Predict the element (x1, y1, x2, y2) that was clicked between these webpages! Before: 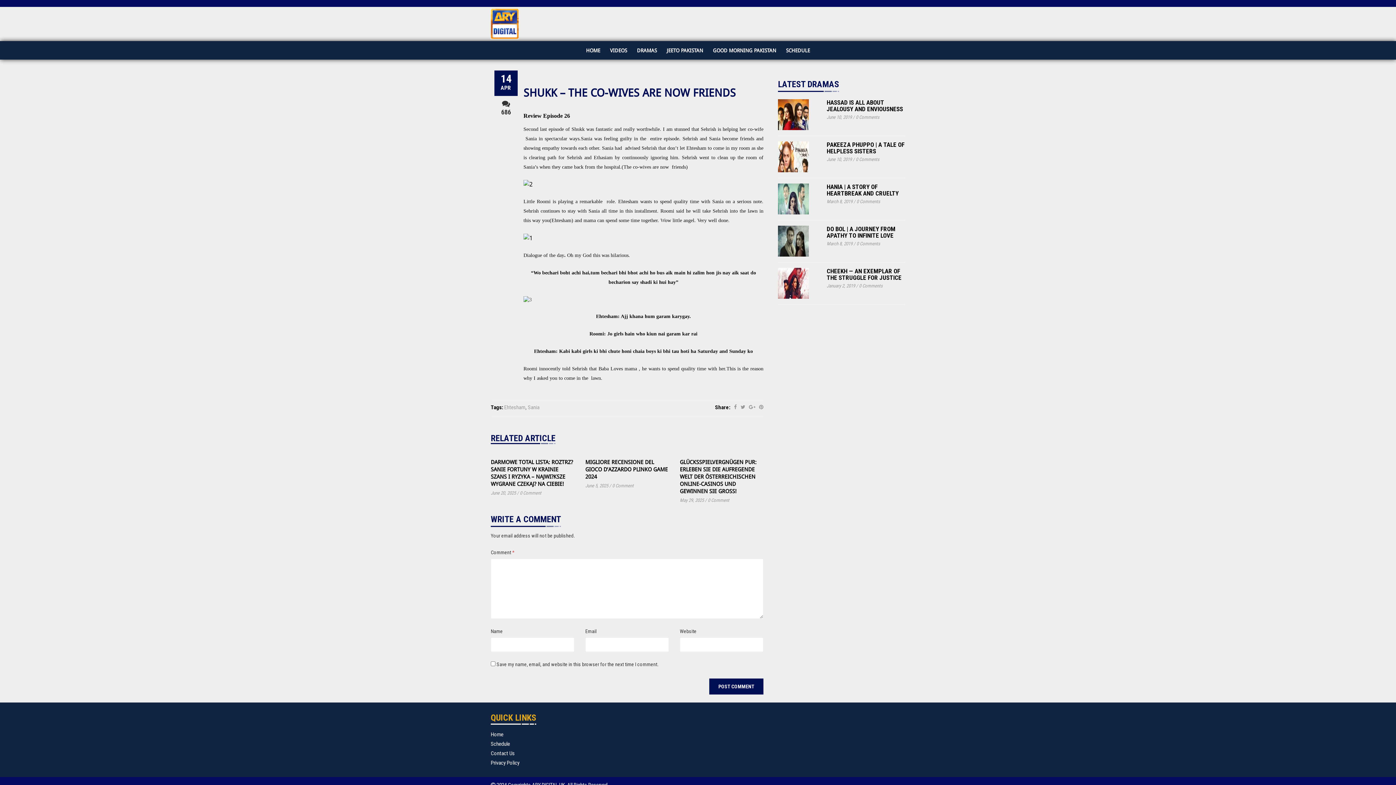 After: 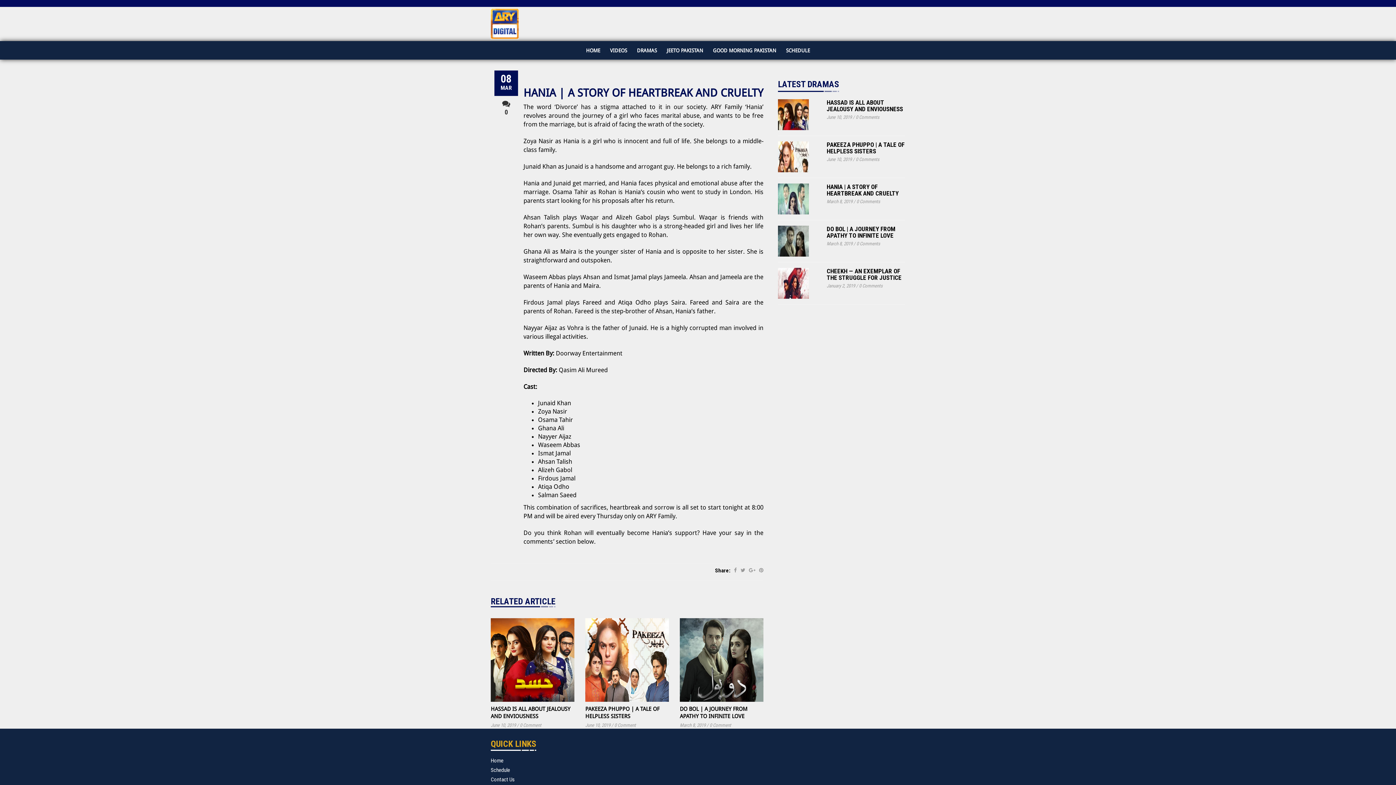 Action: bbox: (778, 195, 809, 201)